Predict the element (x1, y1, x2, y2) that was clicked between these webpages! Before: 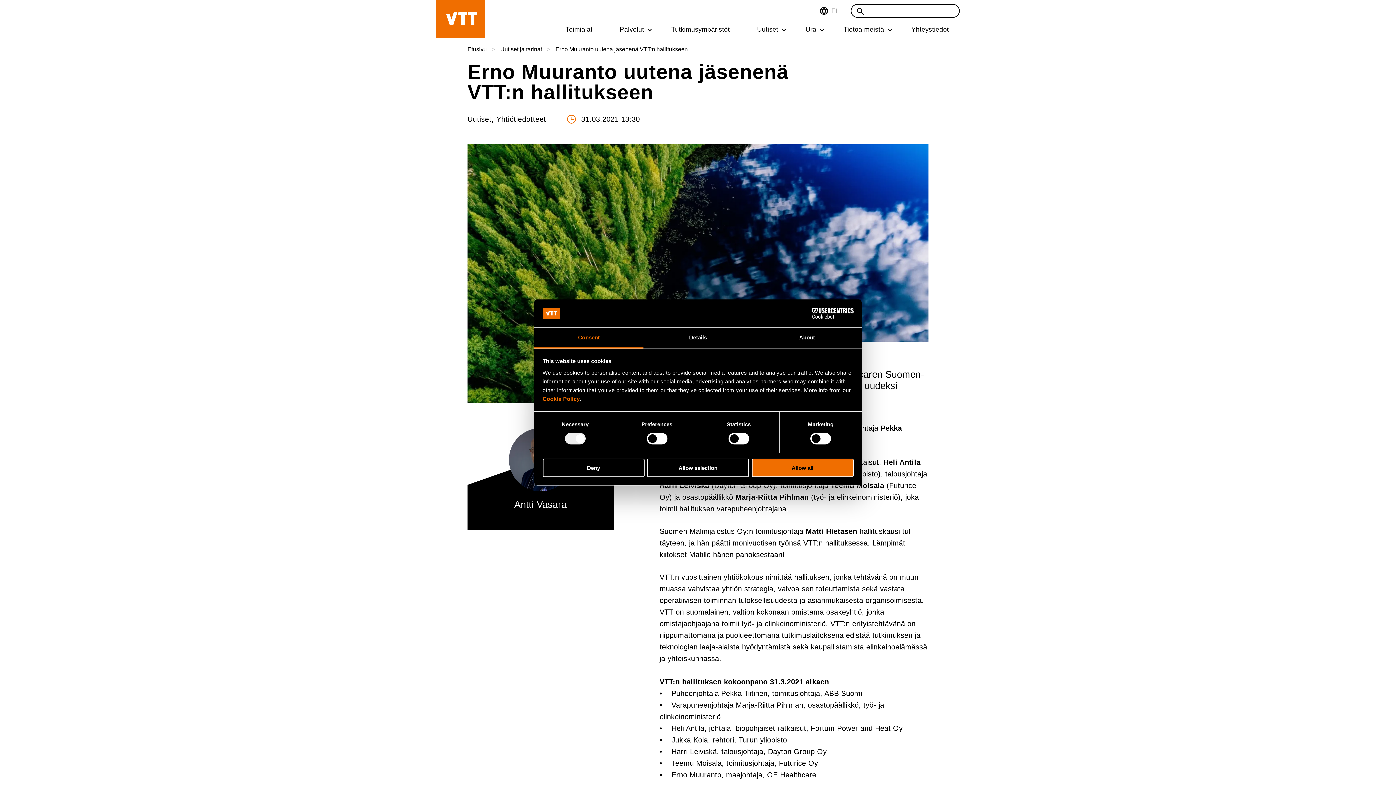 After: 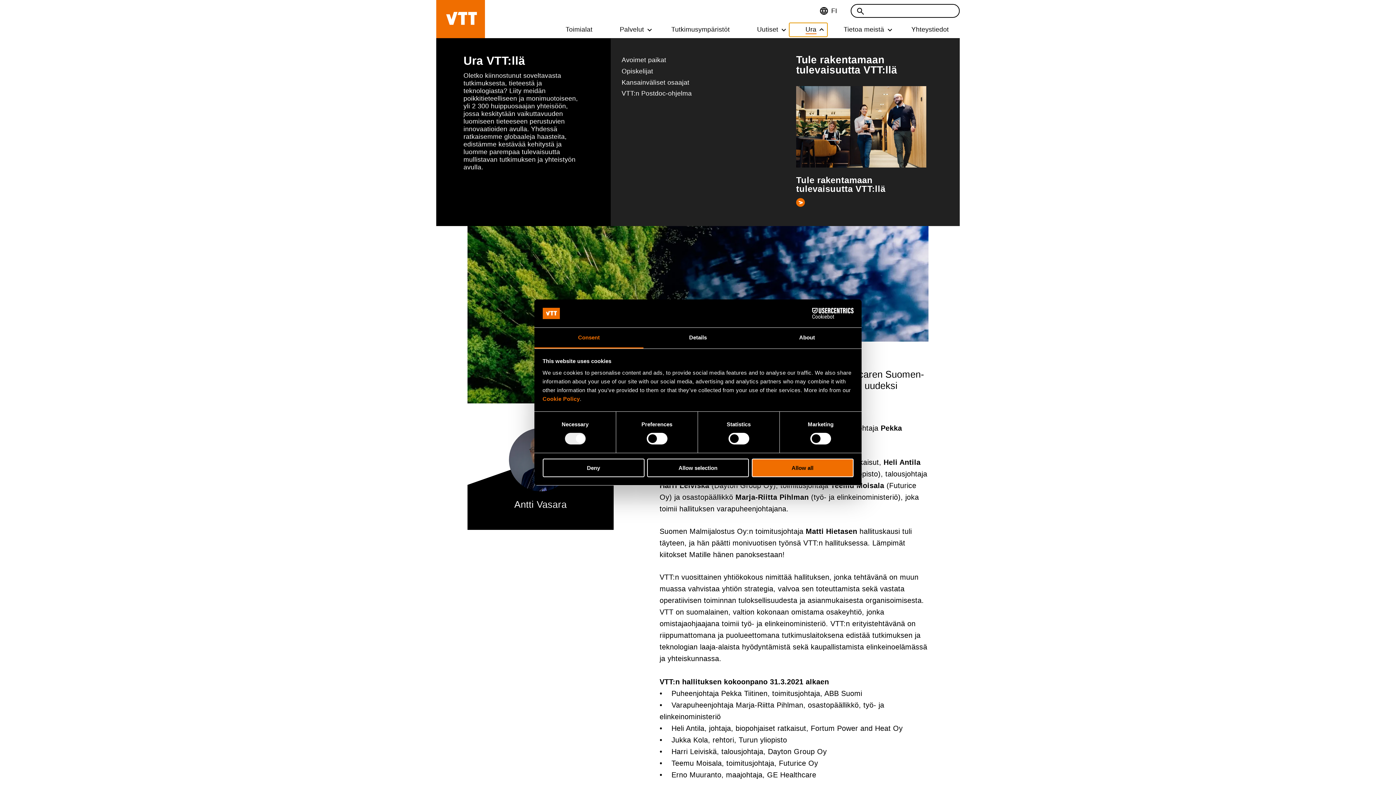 Action: label: Ura bbox: (789, 23, 827, 36)